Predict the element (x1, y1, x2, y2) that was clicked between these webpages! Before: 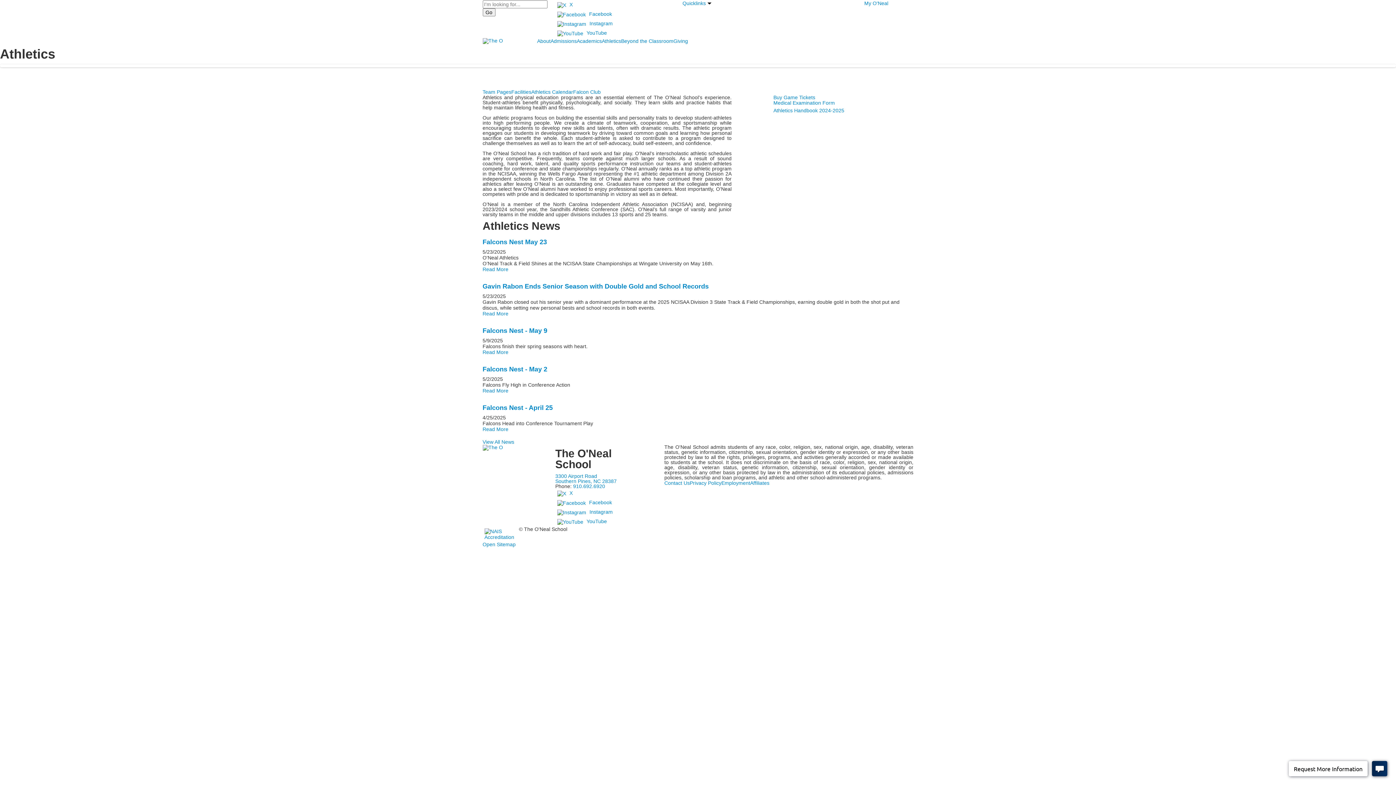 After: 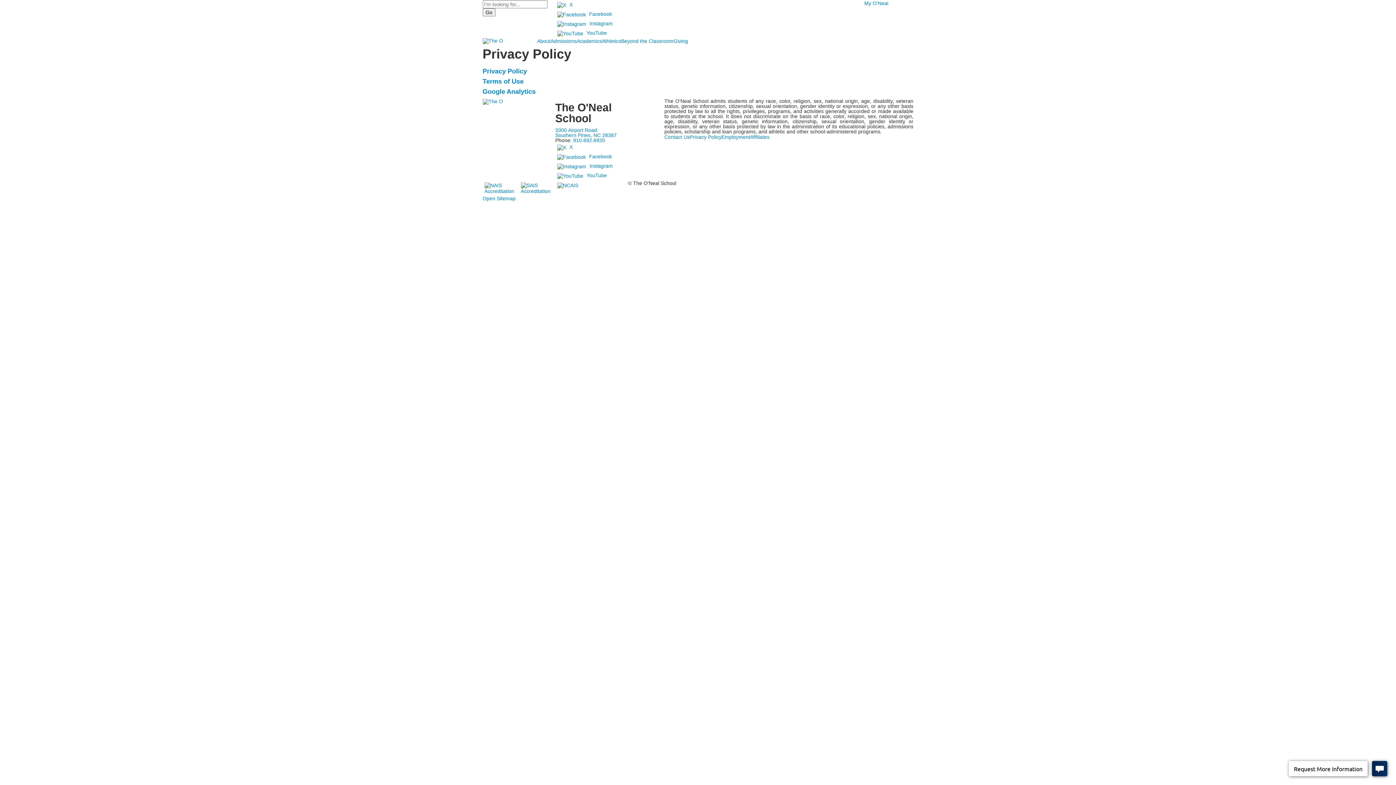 Action: bbox: (690, 480, 721, 486) label: Privacy Policy